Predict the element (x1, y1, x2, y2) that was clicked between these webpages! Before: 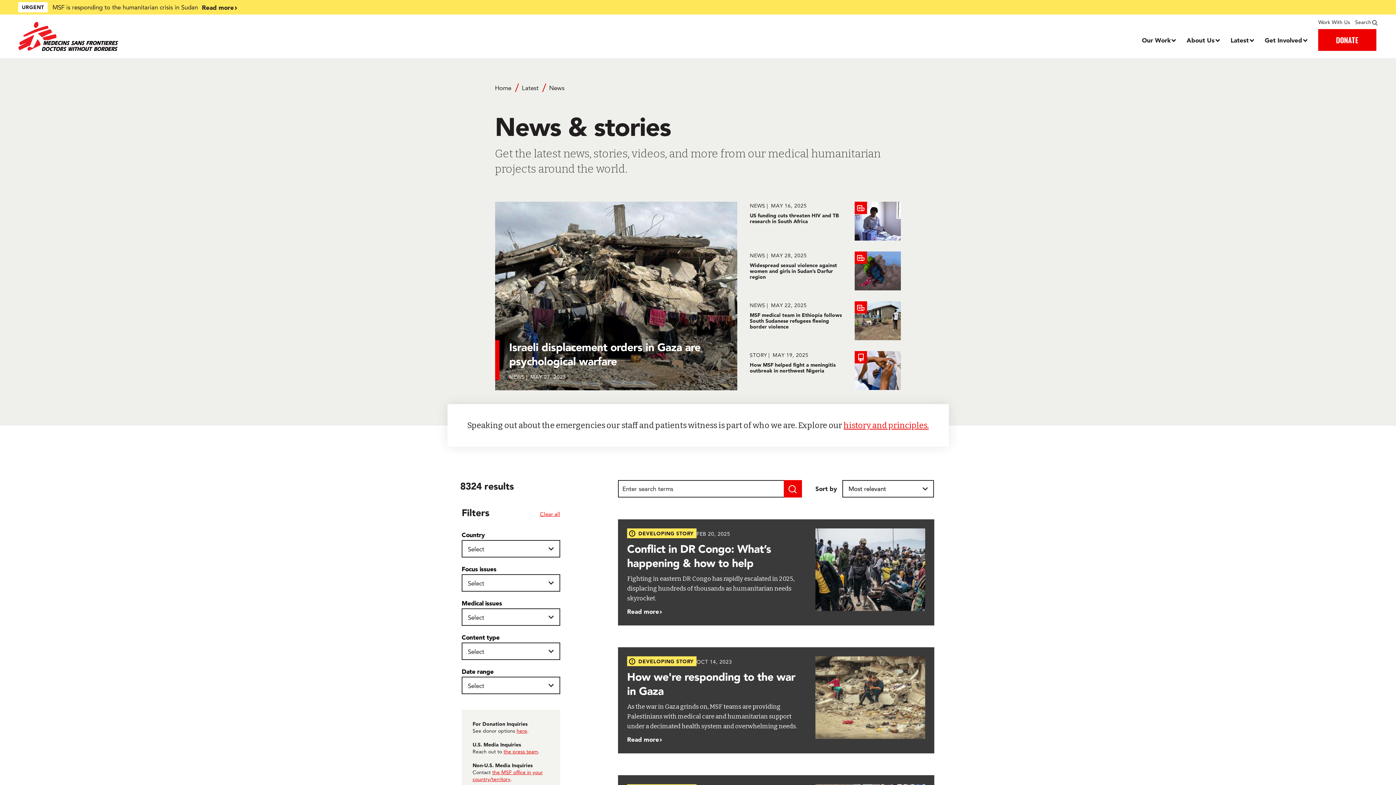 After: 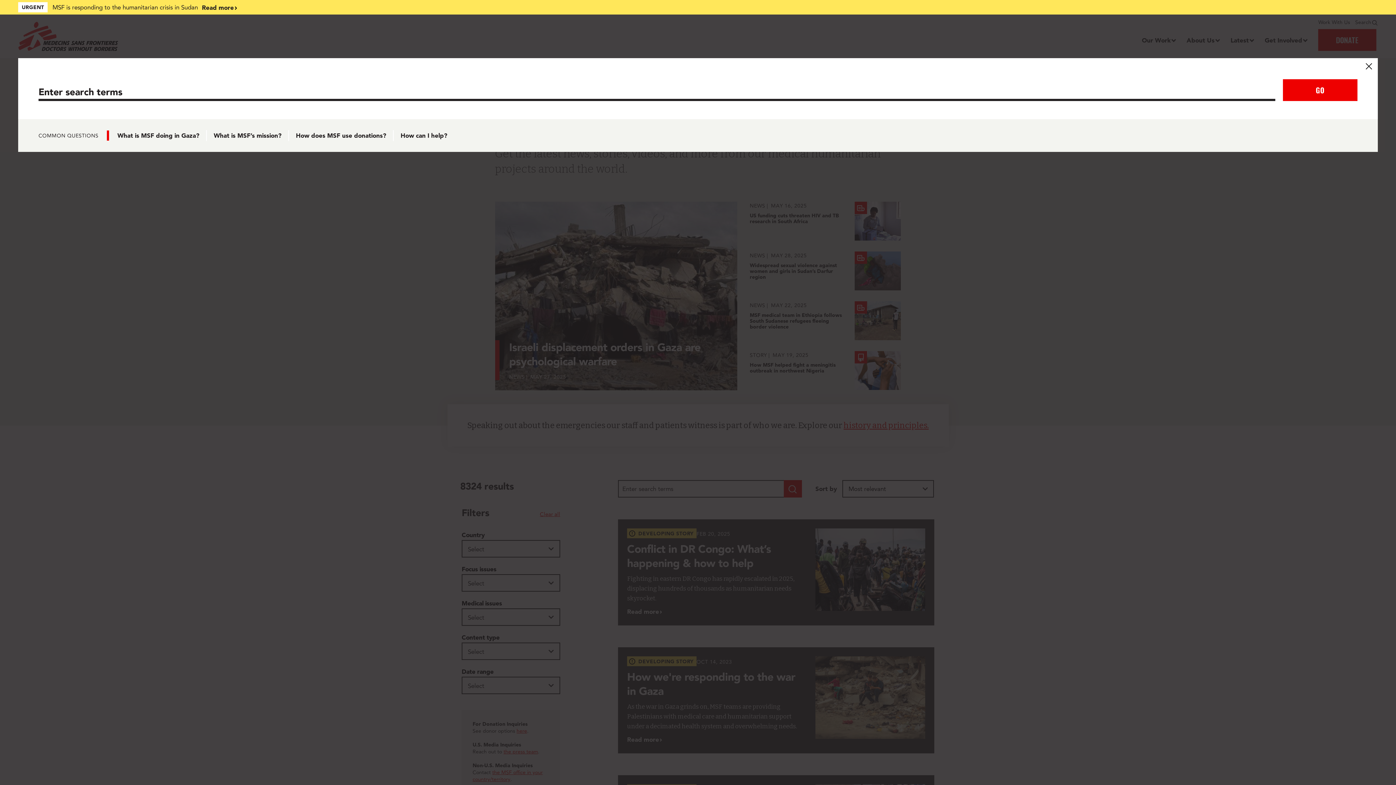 Action: bbox: (1355, 18, 1378, 25) label: Search